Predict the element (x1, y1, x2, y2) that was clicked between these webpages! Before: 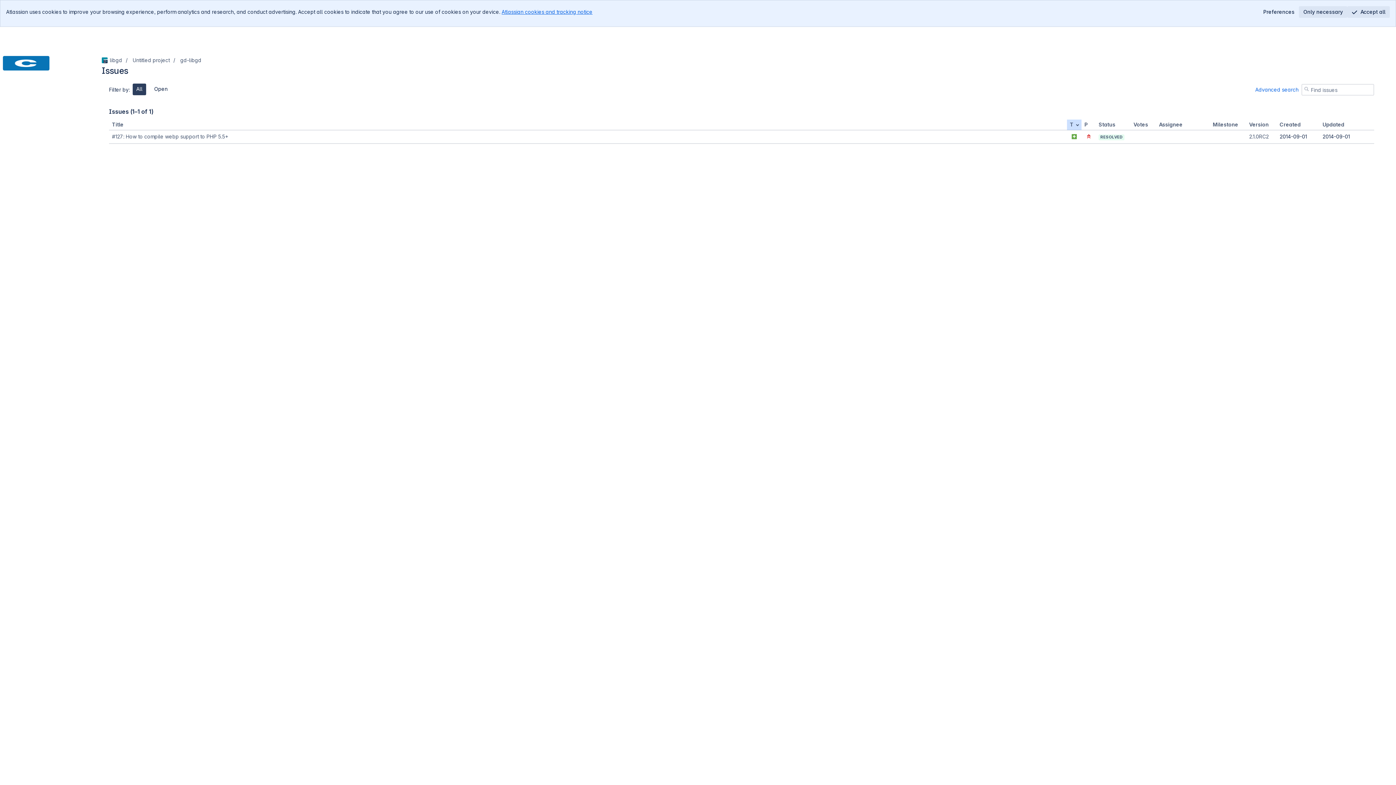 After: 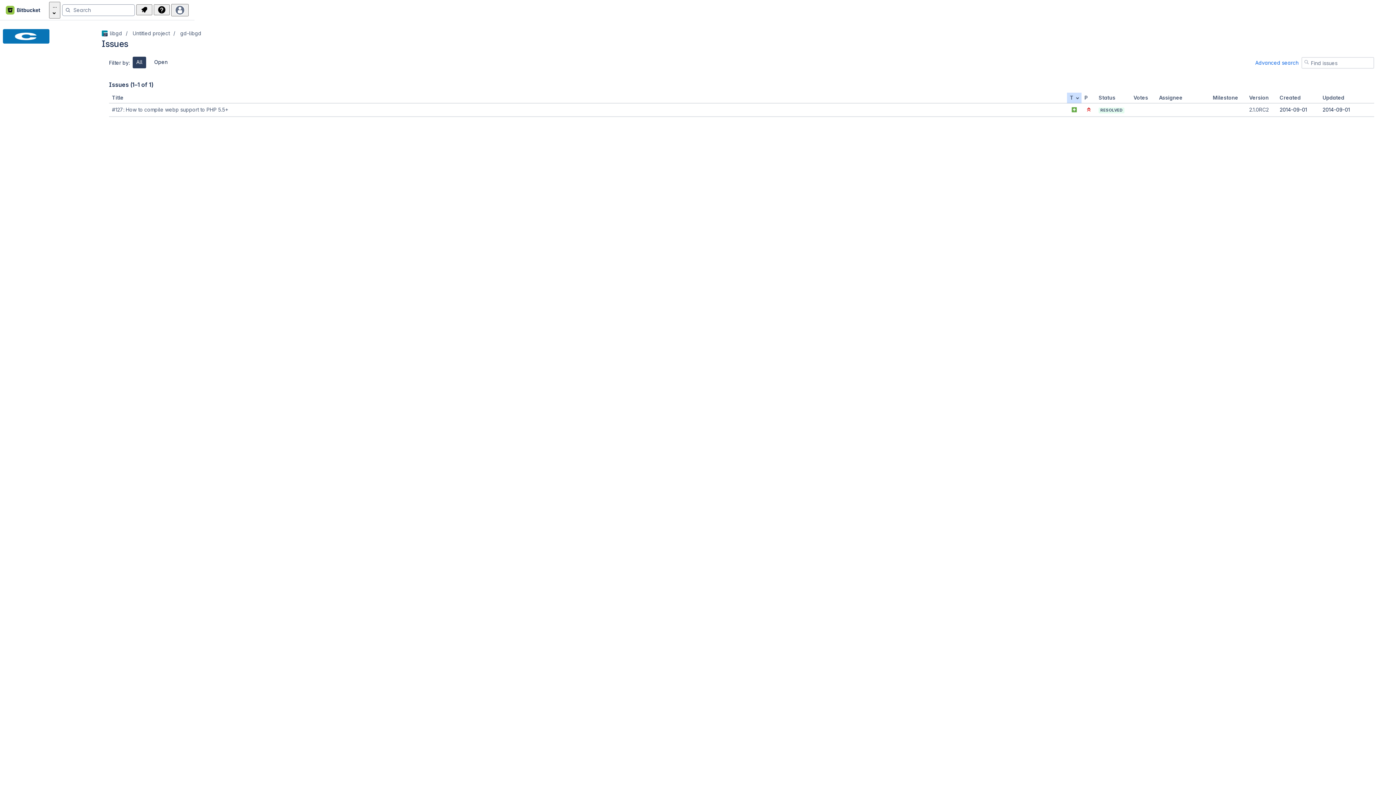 Action: label: Only necessary bbox: (1299, 6, 1347, 17)